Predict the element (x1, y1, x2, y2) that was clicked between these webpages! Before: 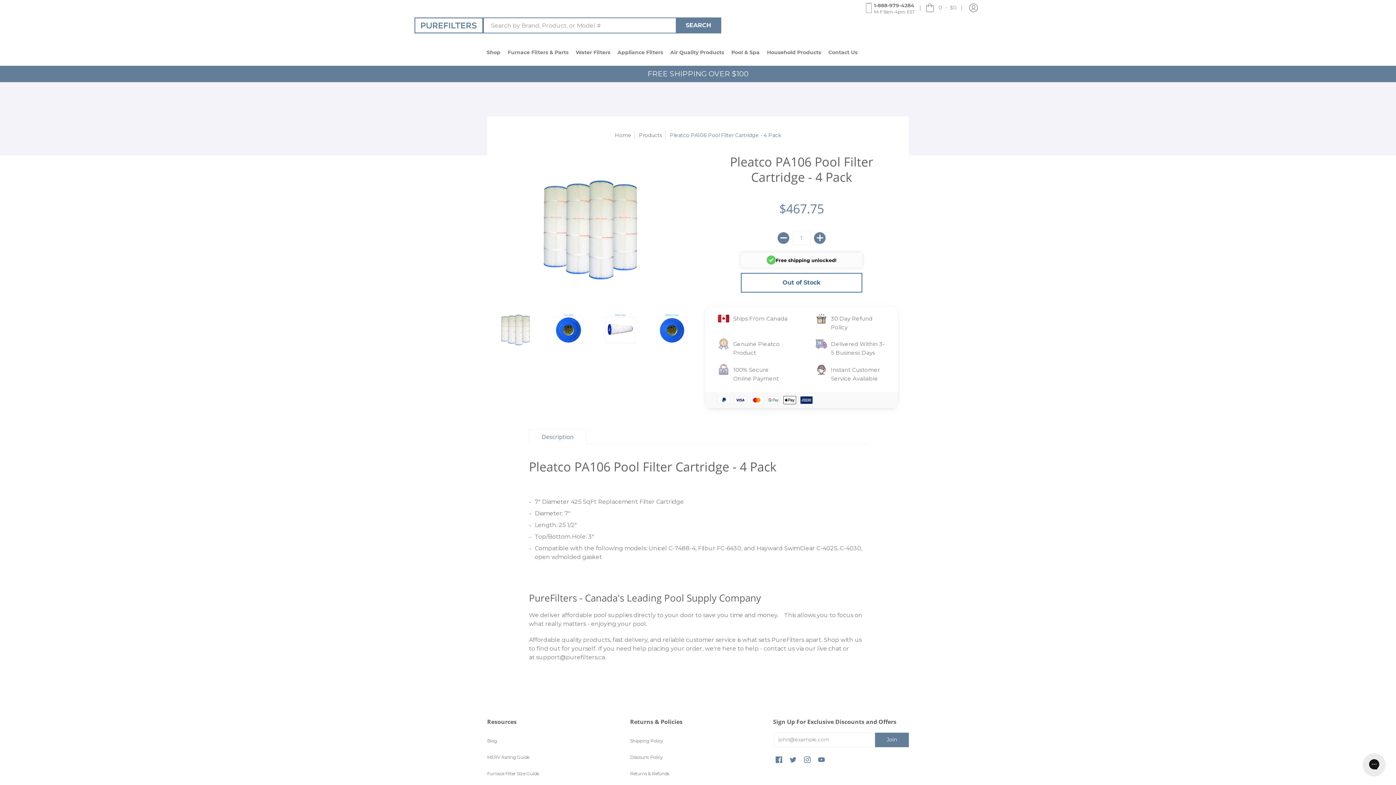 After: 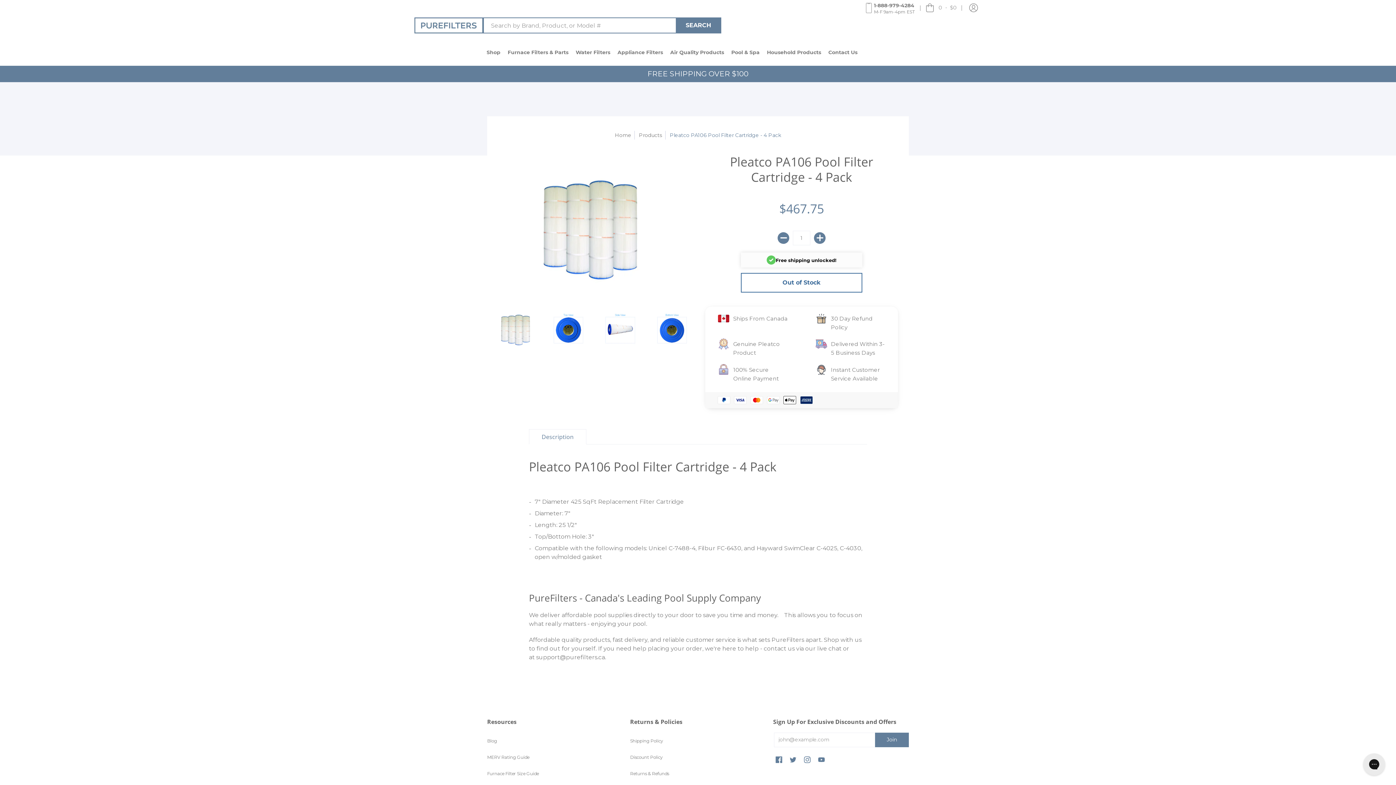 Action: label: Description bbox: (529, 429, 586, 444)